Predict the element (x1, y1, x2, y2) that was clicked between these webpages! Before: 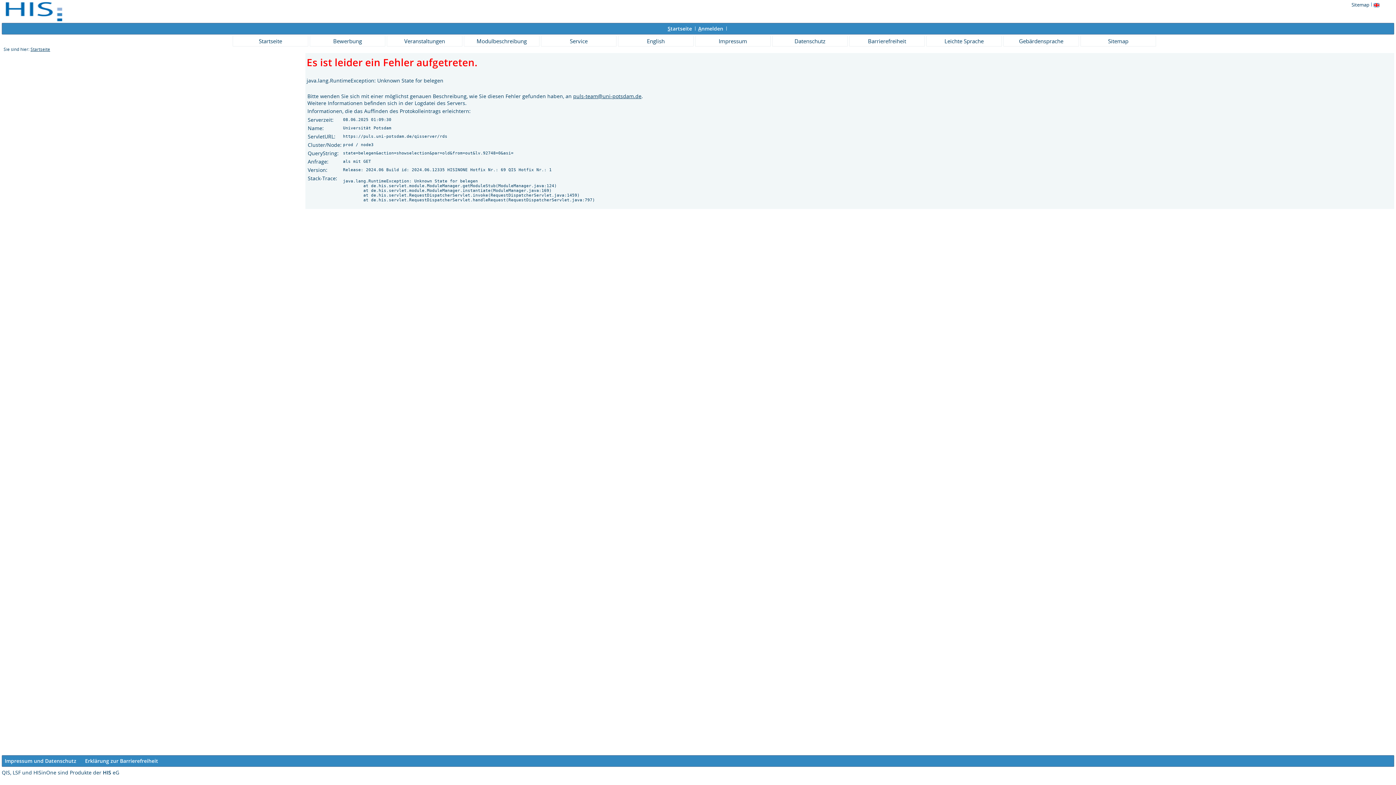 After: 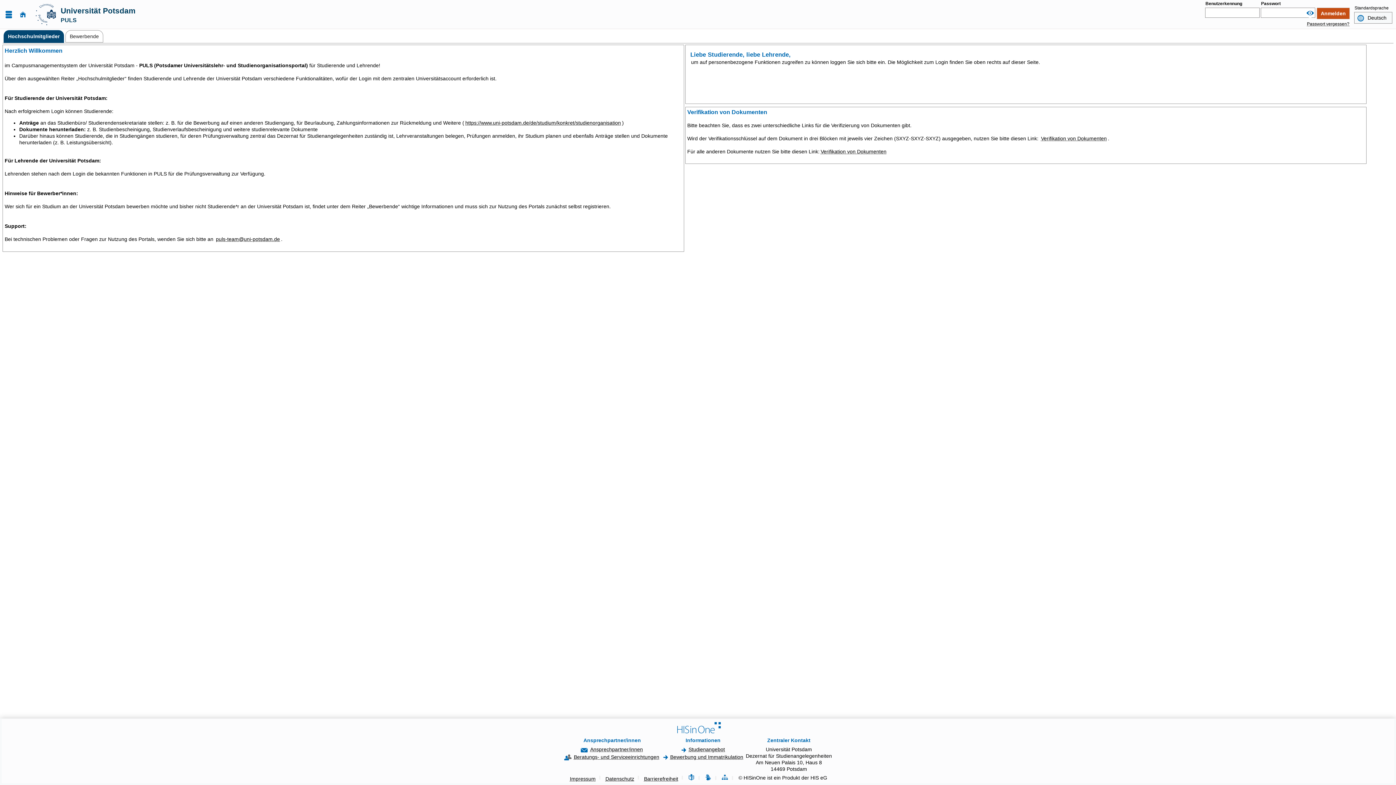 Action: label: Service bbox: (541, 35, 616, 46)